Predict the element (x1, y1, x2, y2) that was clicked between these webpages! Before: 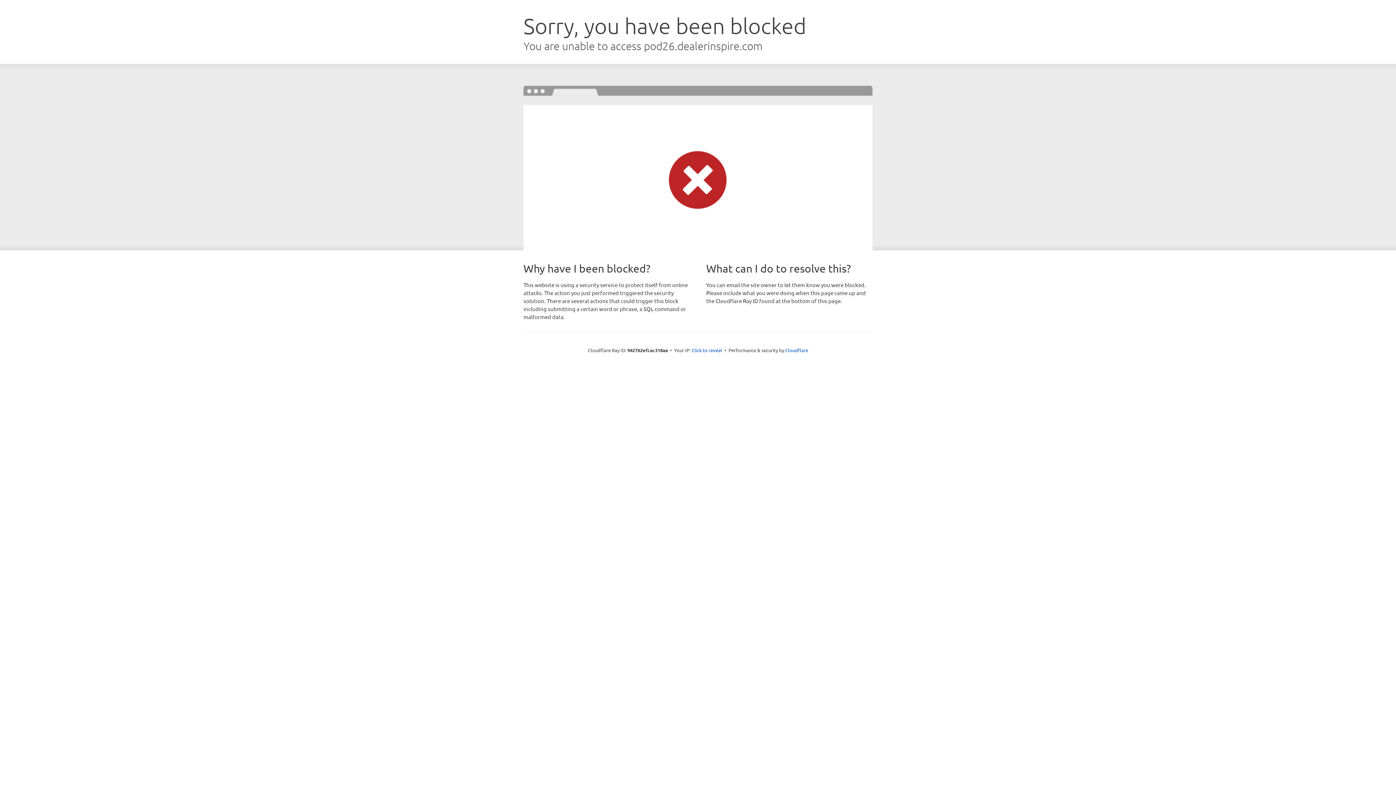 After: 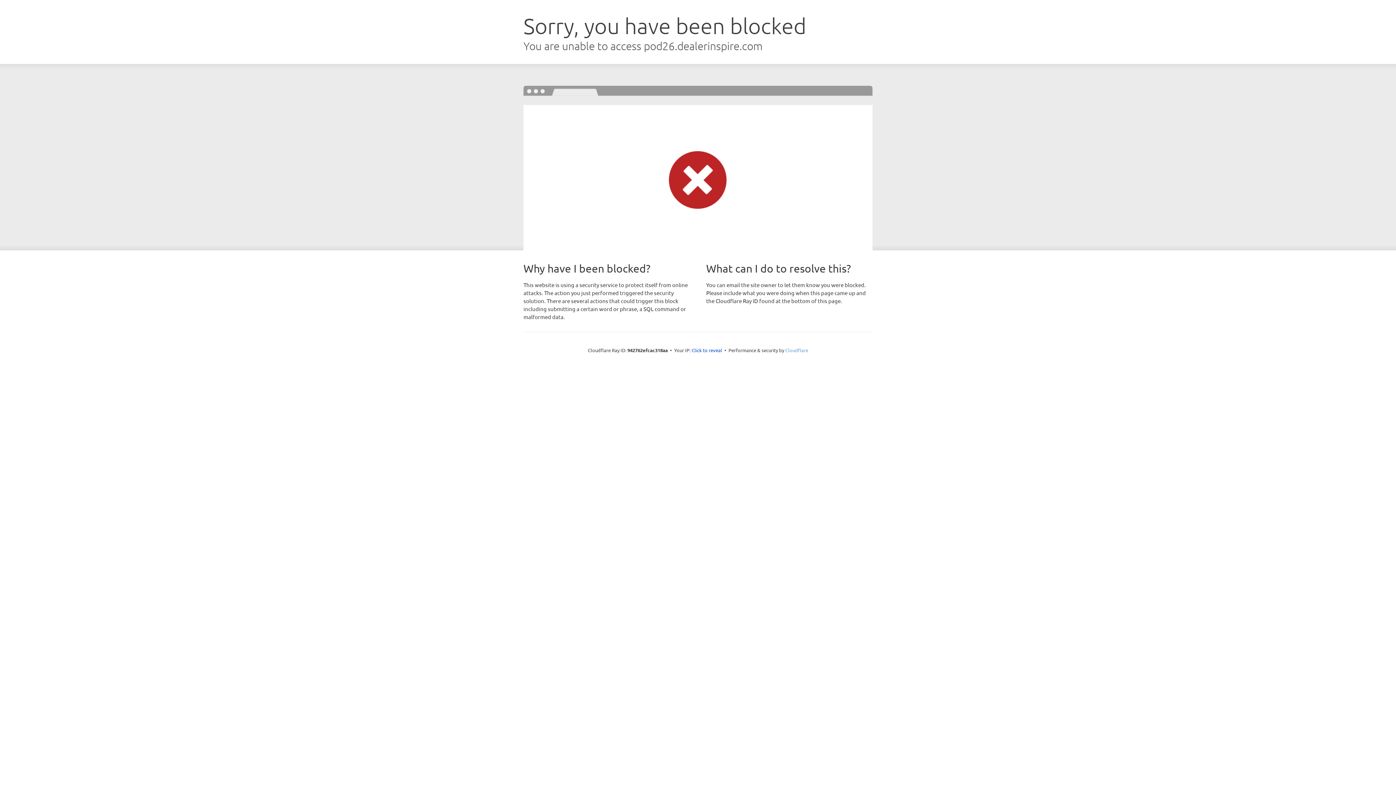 Action: label: Cloudflare bbox: (785, 347, 808, 353)